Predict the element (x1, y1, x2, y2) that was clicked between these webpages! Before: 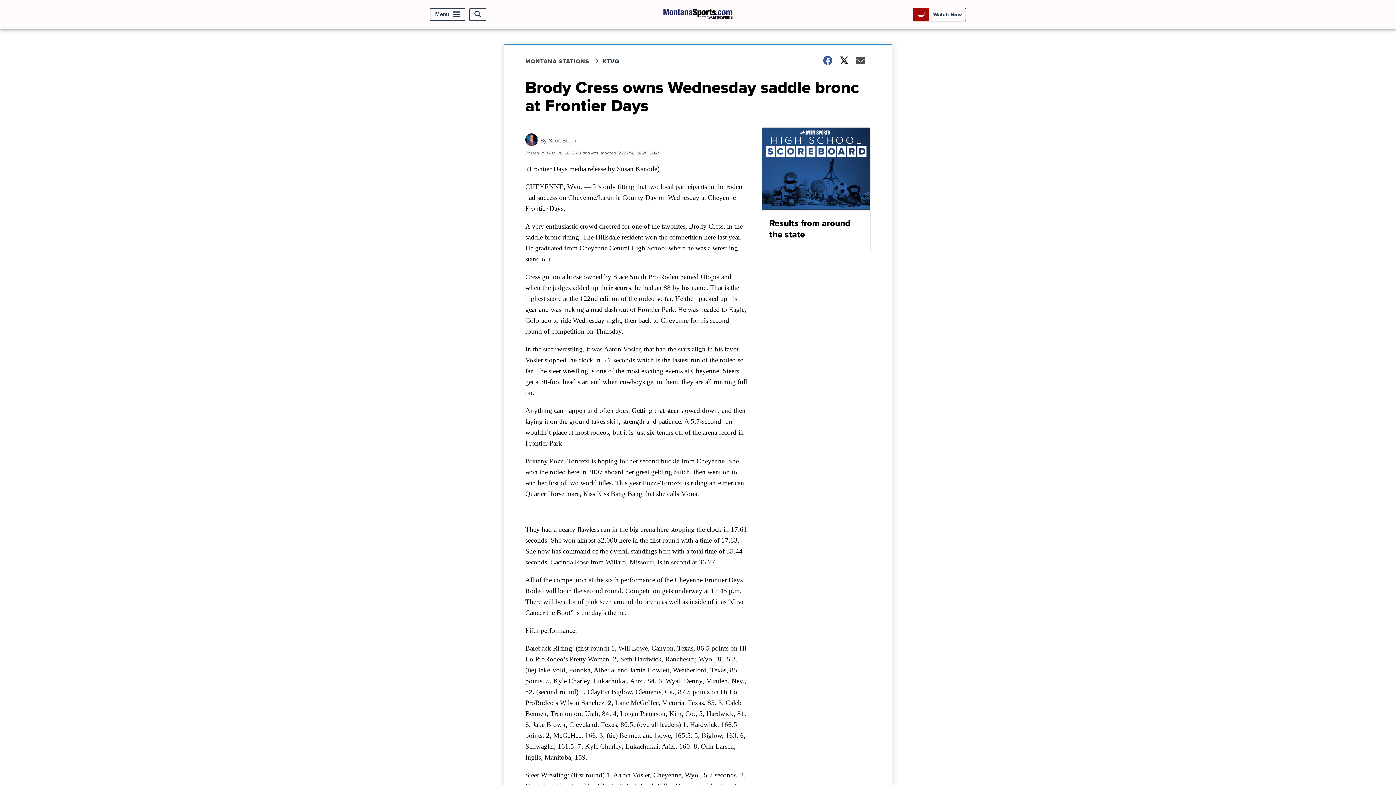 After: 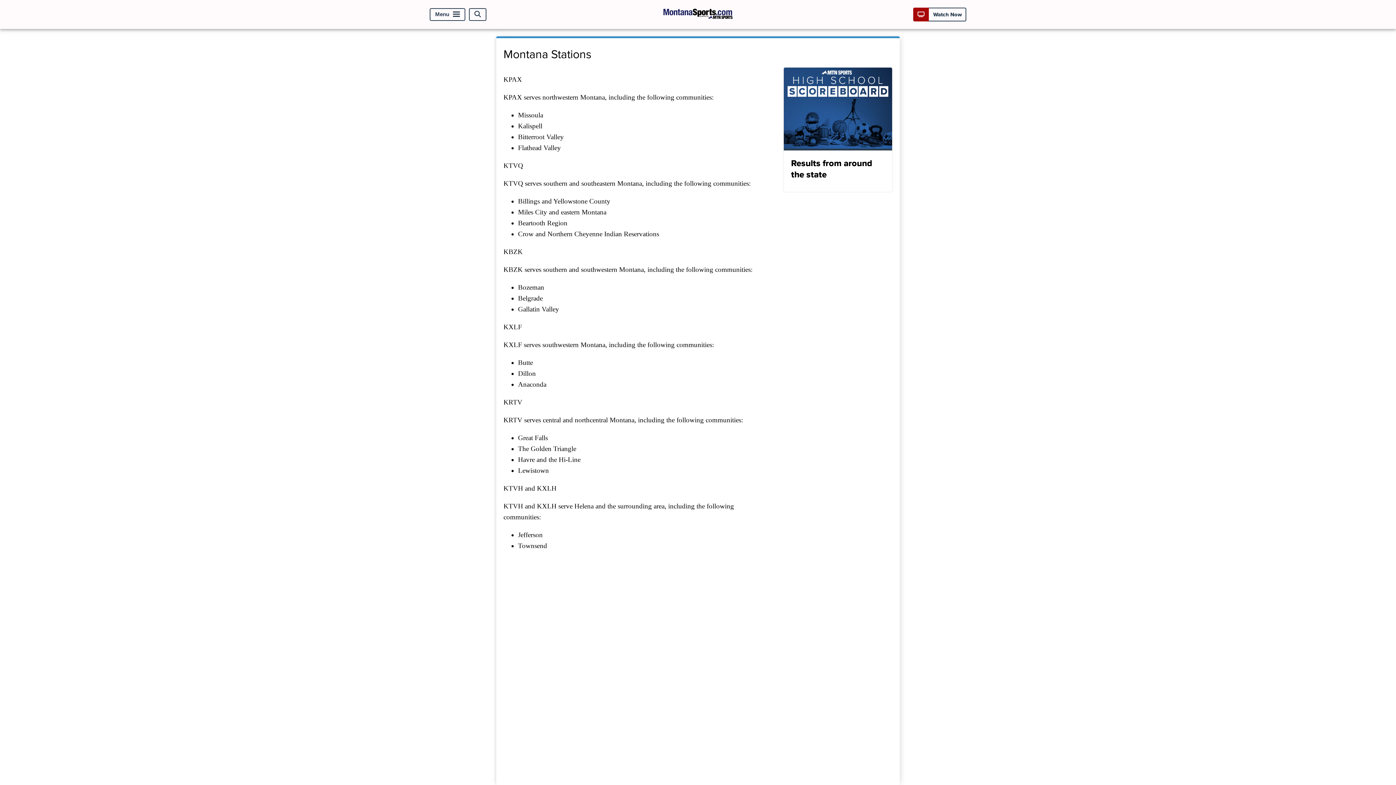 Action: label: MONTANA STATIONS bbox: (525, 57, 602, 65)